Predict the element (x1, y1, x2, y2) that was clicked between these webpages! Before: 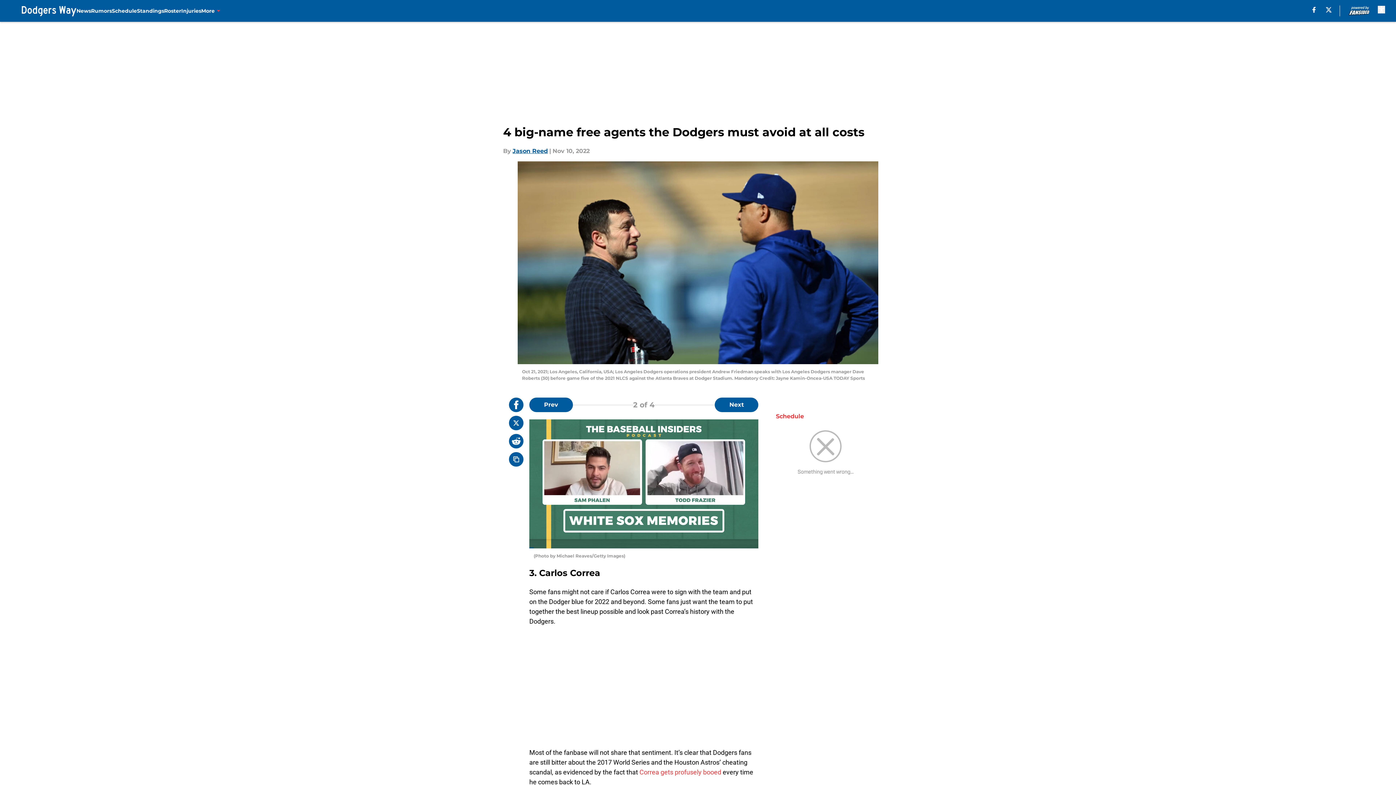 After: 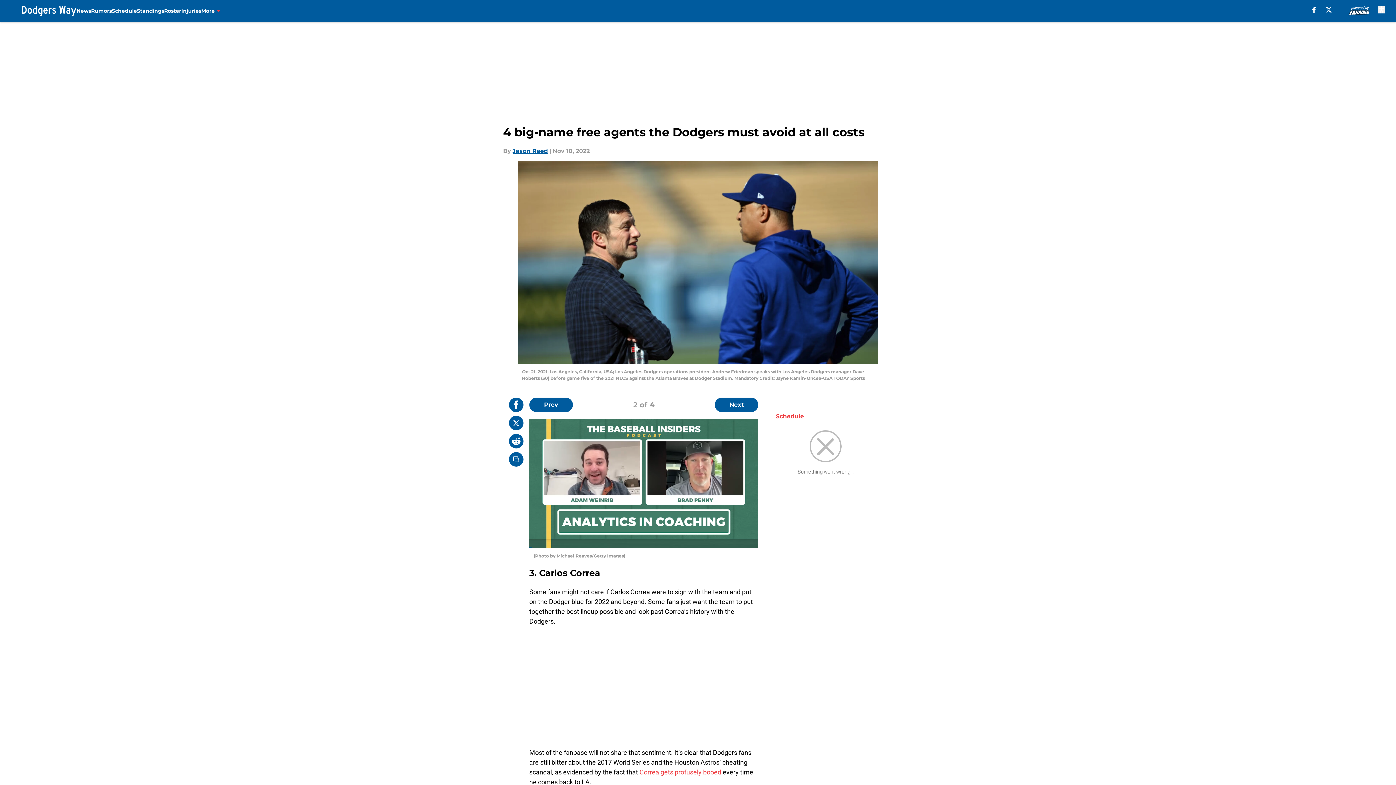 Action: bbox: (509, 416, 523, 430)